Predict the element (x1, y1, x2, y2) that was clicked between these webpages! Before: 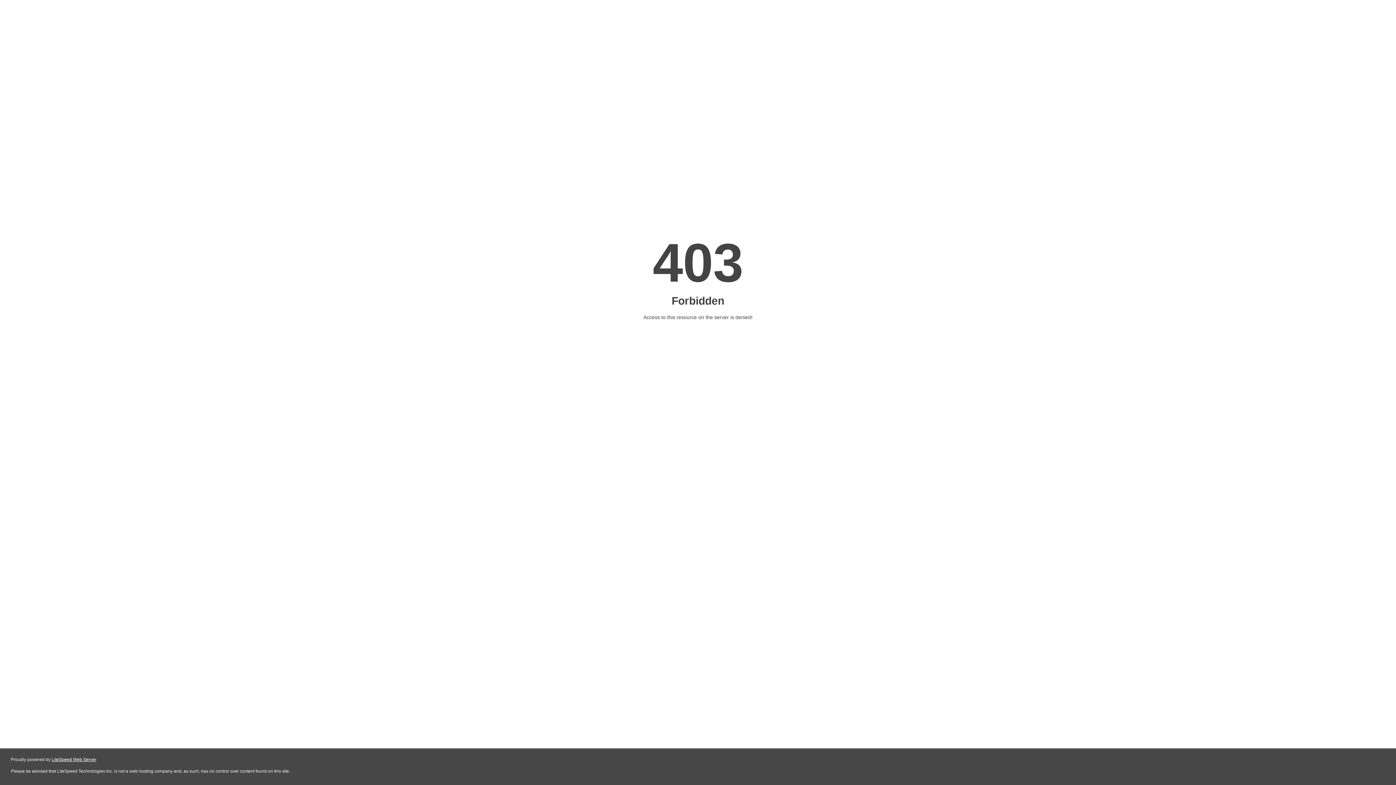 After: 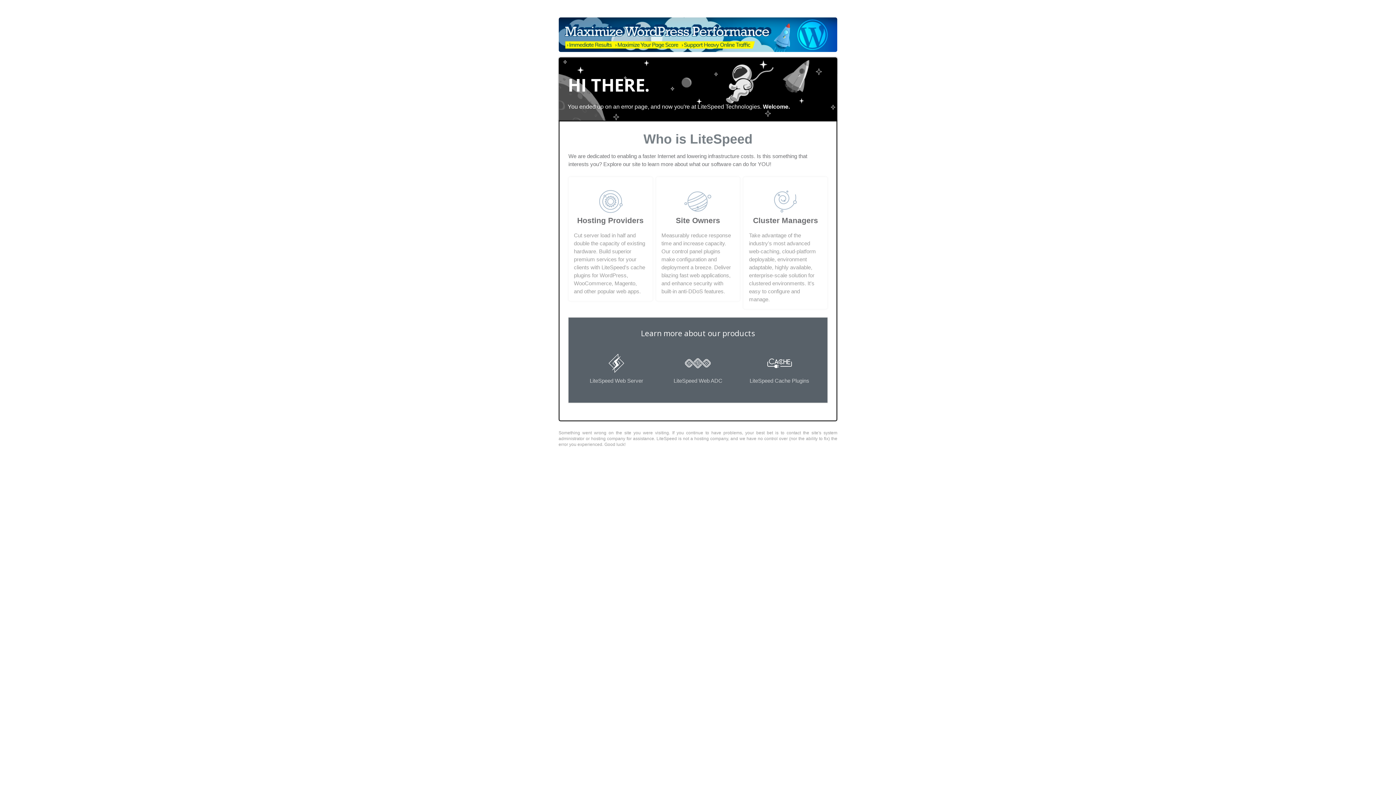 Action: bbox: (51, 757, 96, 762) label: LiteSpeed Web Server